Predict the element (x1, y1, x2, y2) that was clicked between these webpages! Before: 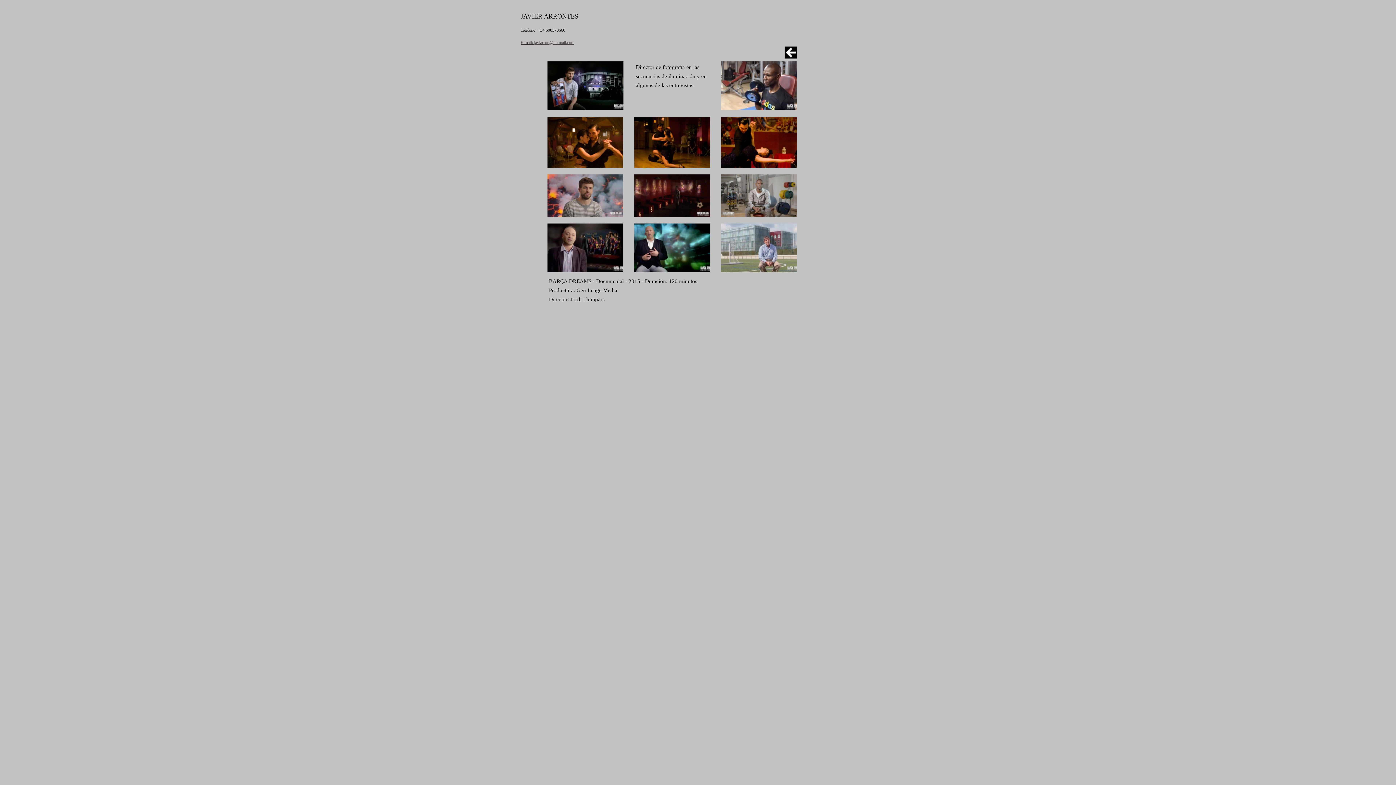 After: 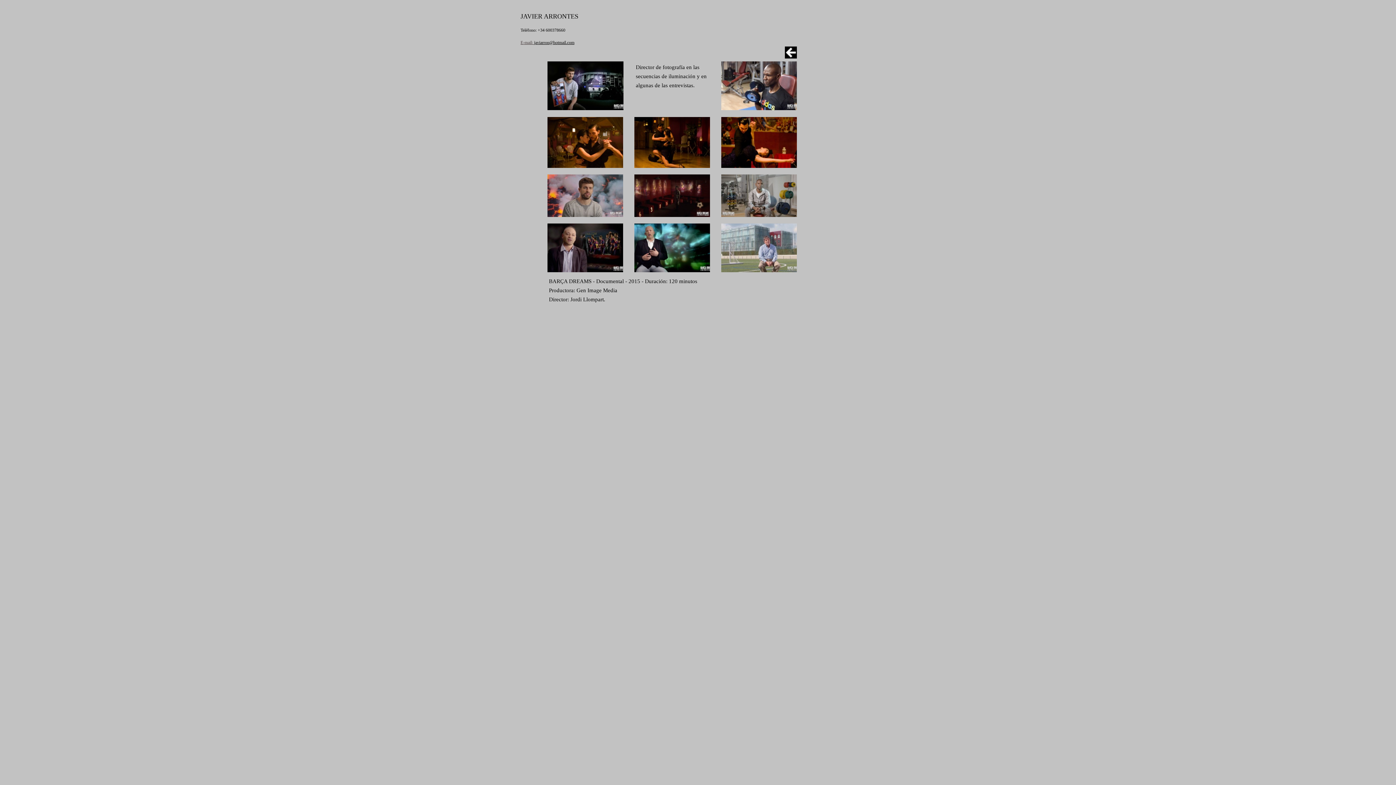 Action: label: javiarron@hotmail.com bbox: (534, 40, 574, 45)